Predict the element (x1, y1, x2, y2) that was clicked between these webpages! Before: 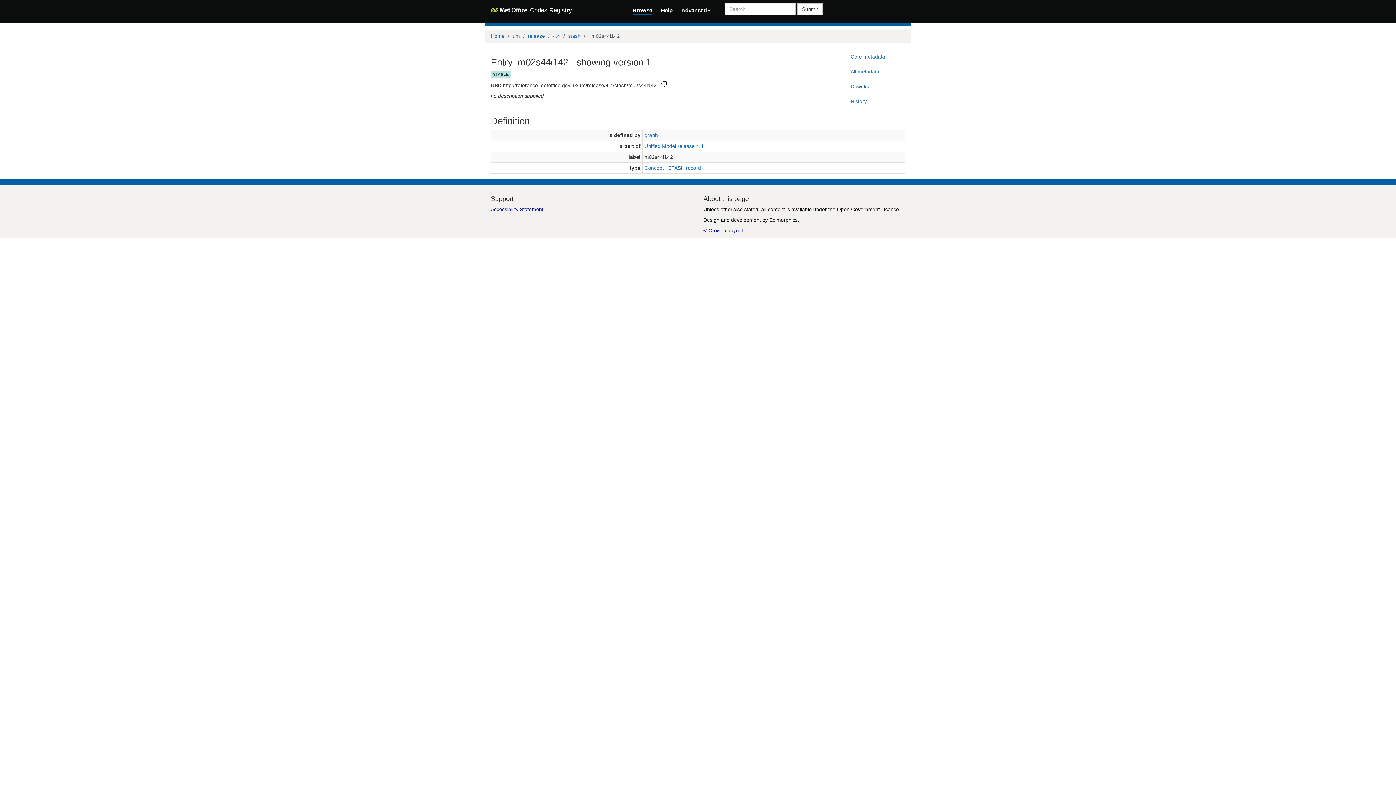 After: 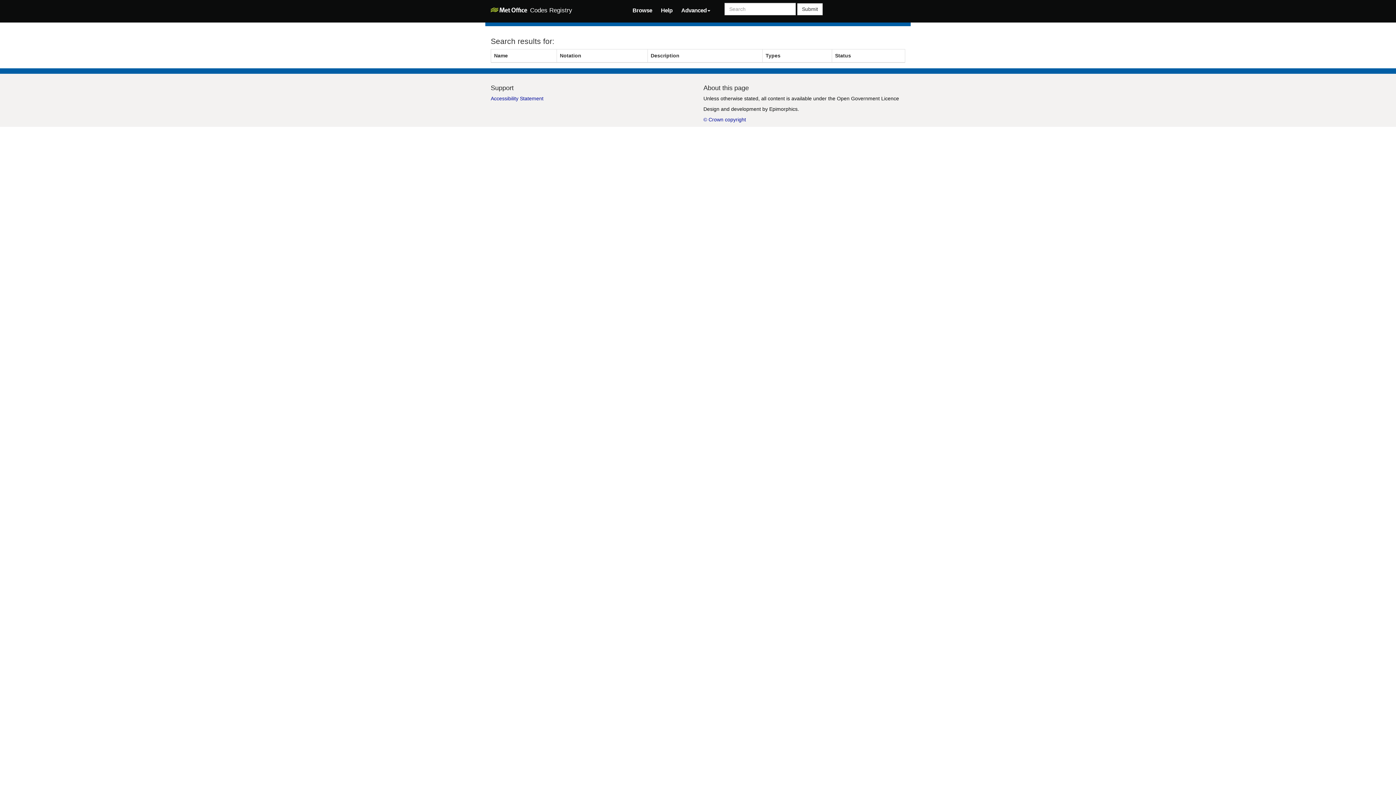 Action: bbox: (797, 3, 822, 15) label: Submit